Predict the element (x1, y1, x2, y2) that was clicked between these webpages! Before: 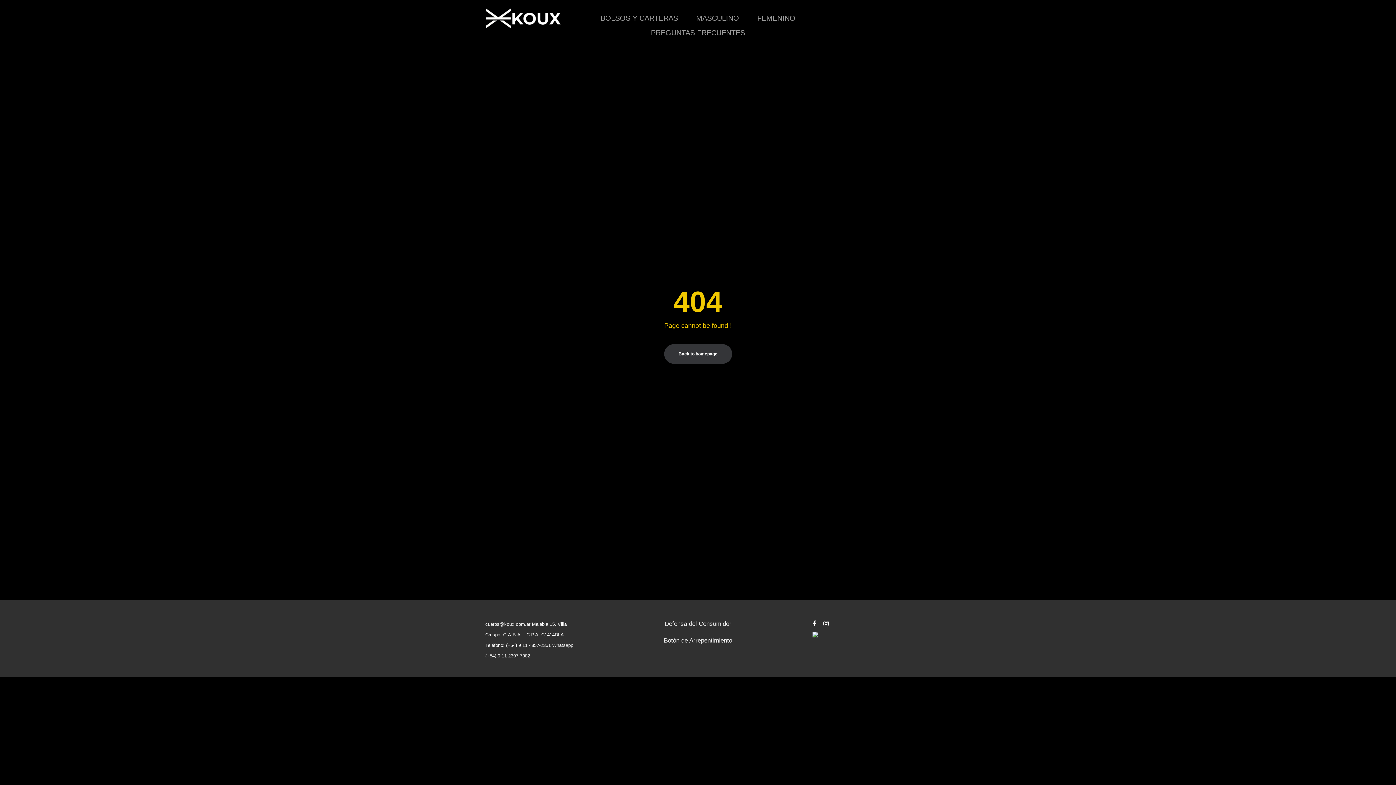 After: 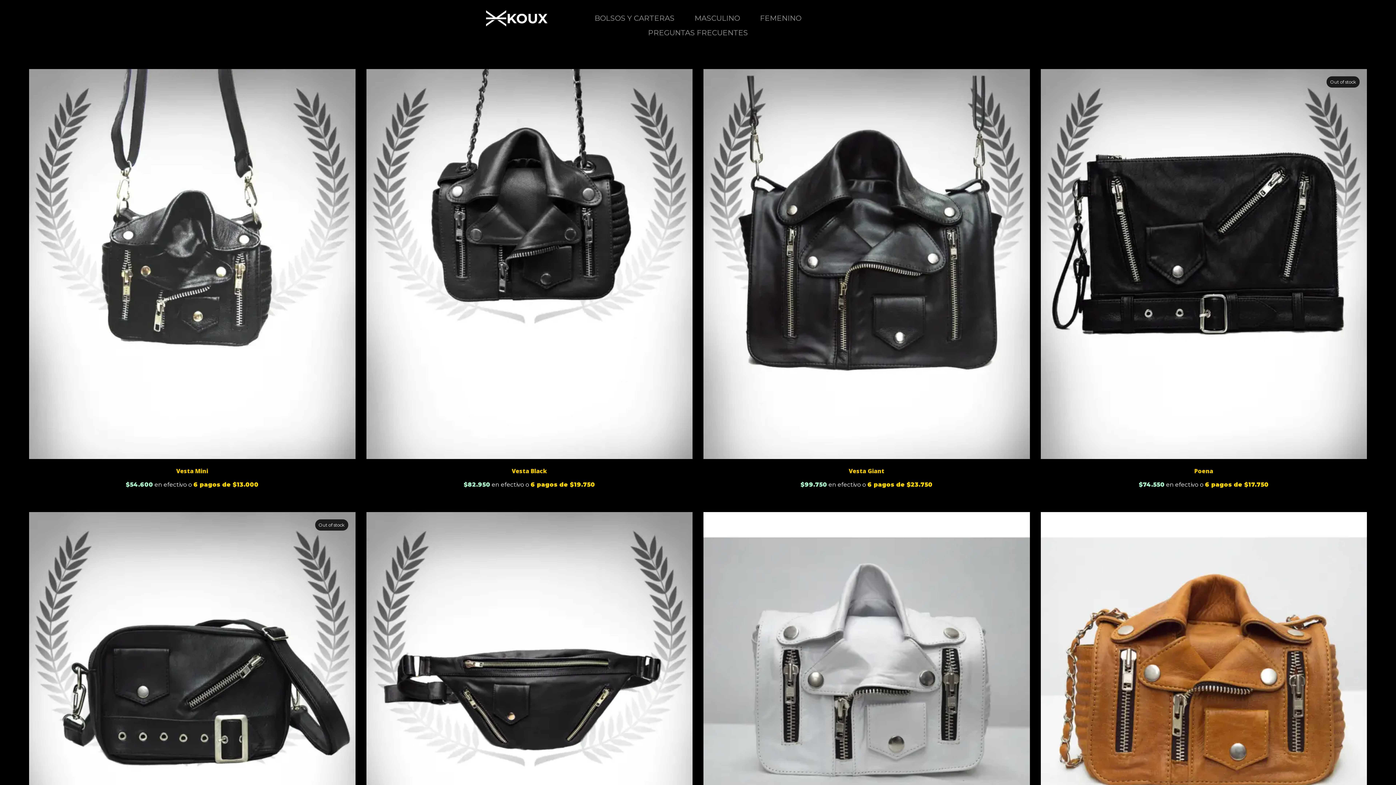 Action: bbox: (595, 10, 683, 25) label: BOLSOS Y CARTERAS